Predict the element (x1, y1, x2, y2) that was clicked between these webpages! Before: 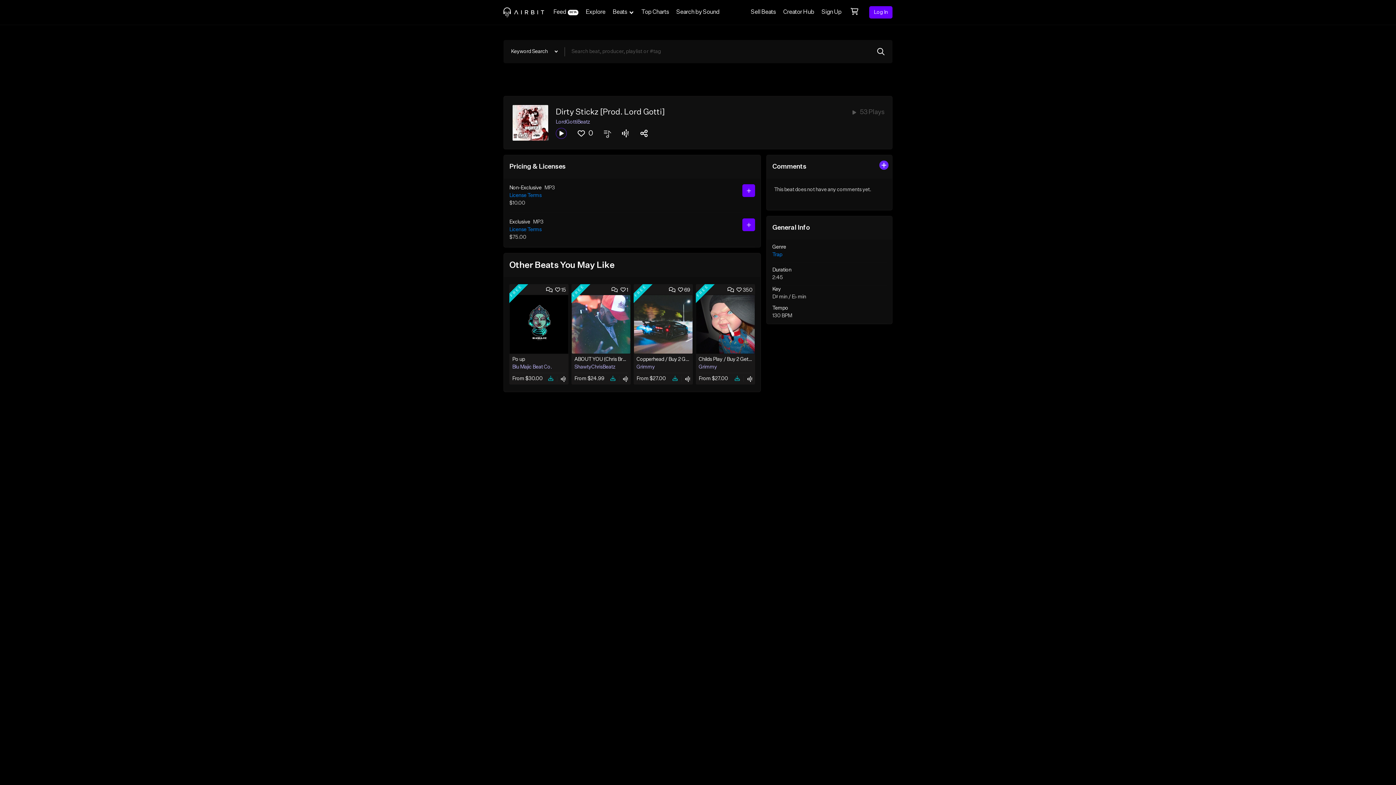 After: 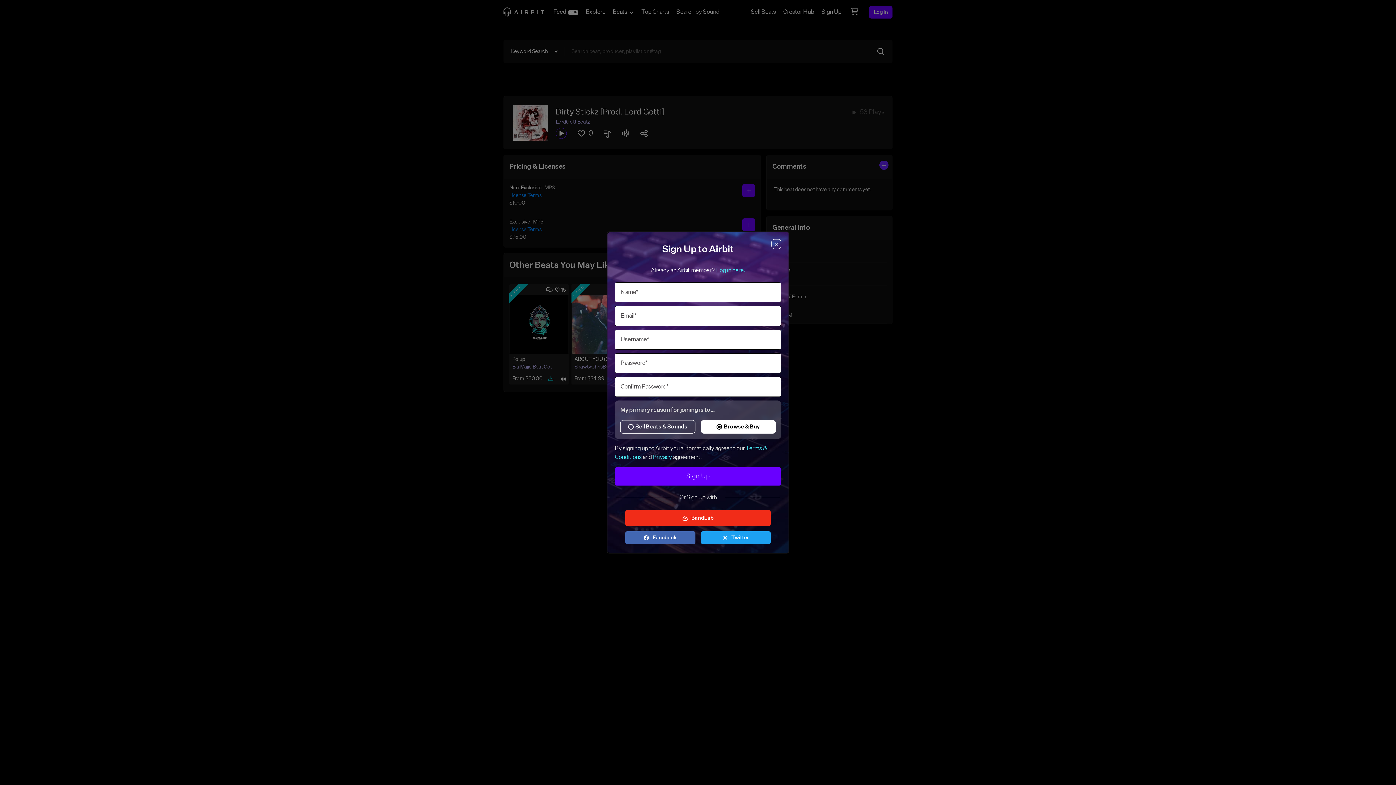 Action: bbox: (818, 0, 845, 24) label: Sign Up